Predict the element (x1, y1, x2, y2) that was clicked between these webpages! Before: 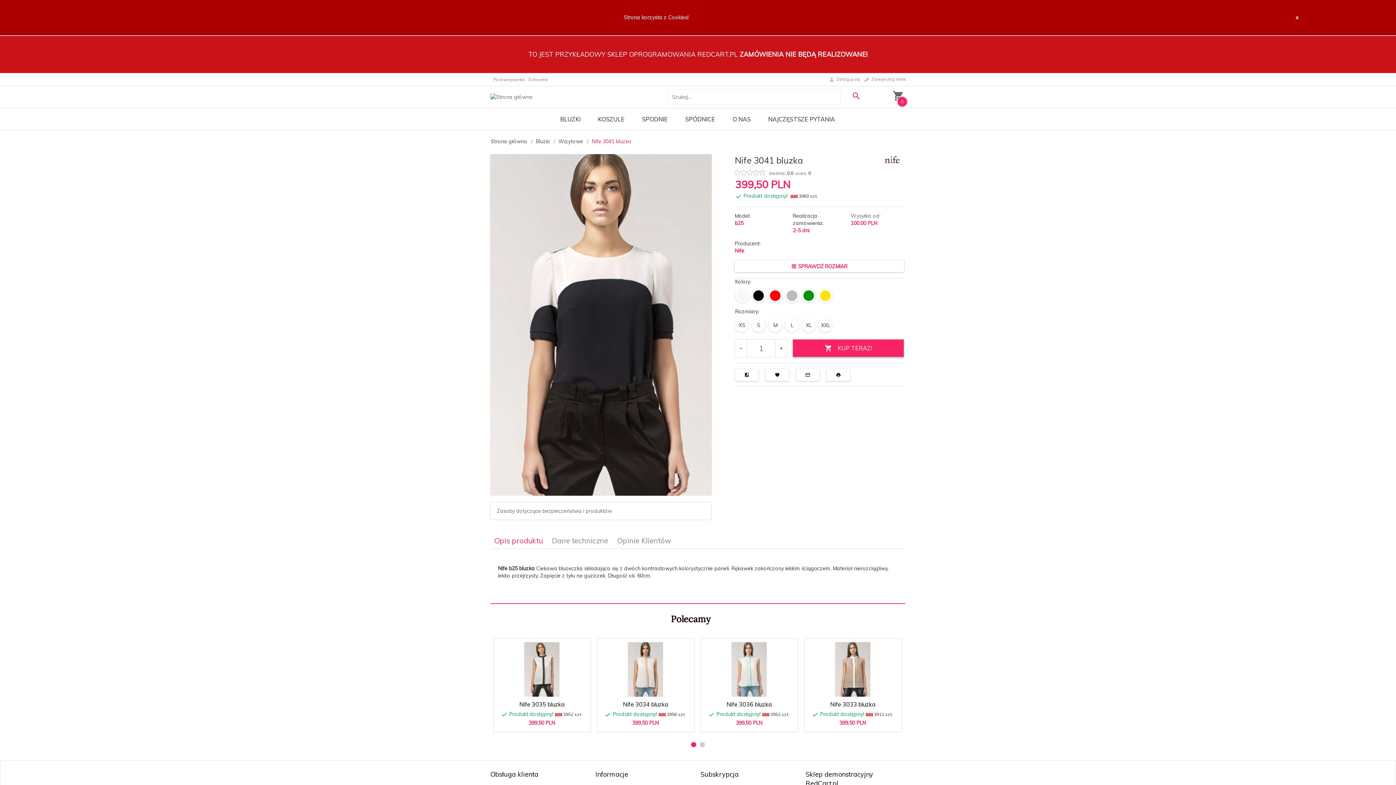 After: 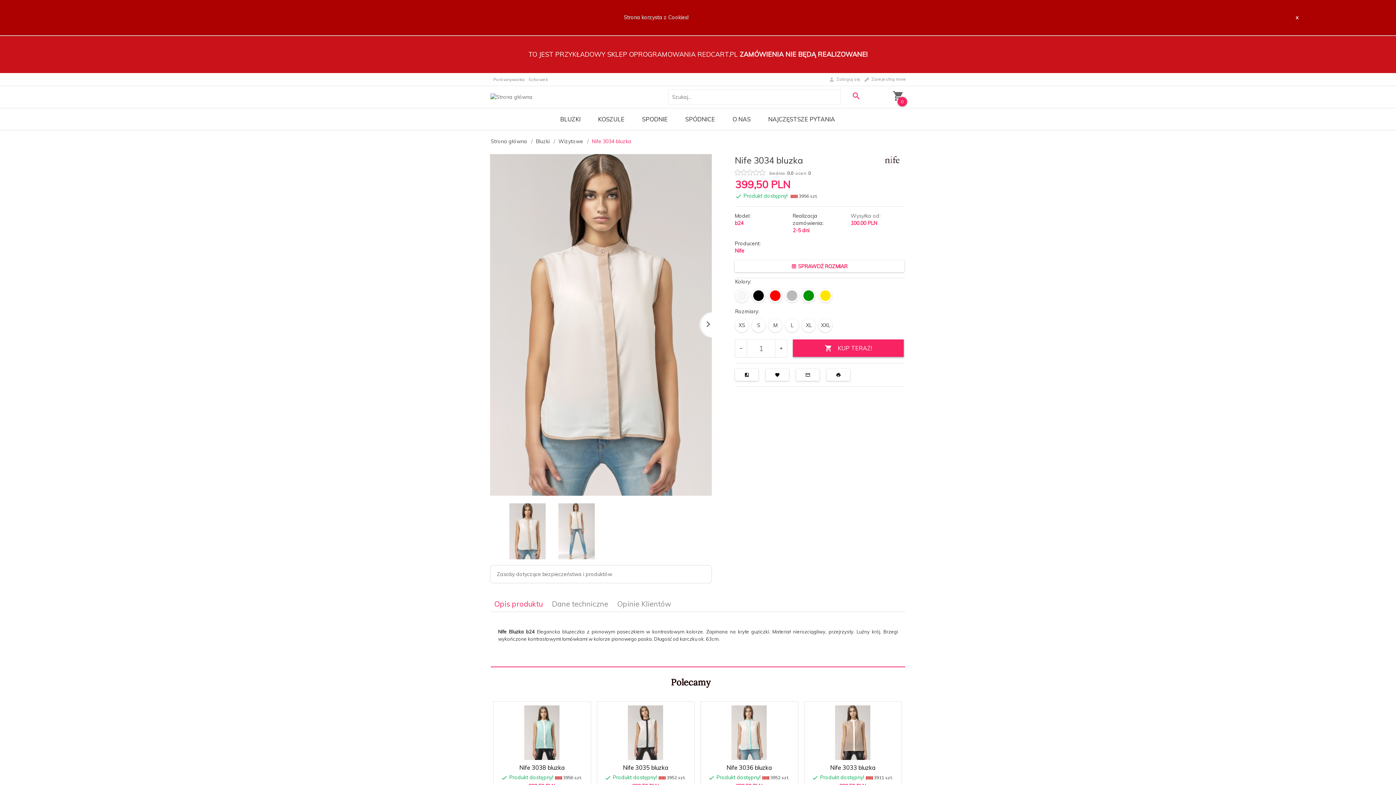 Action: bbox: (623, 700, 668, 708) label: Nife 3034 bluzka